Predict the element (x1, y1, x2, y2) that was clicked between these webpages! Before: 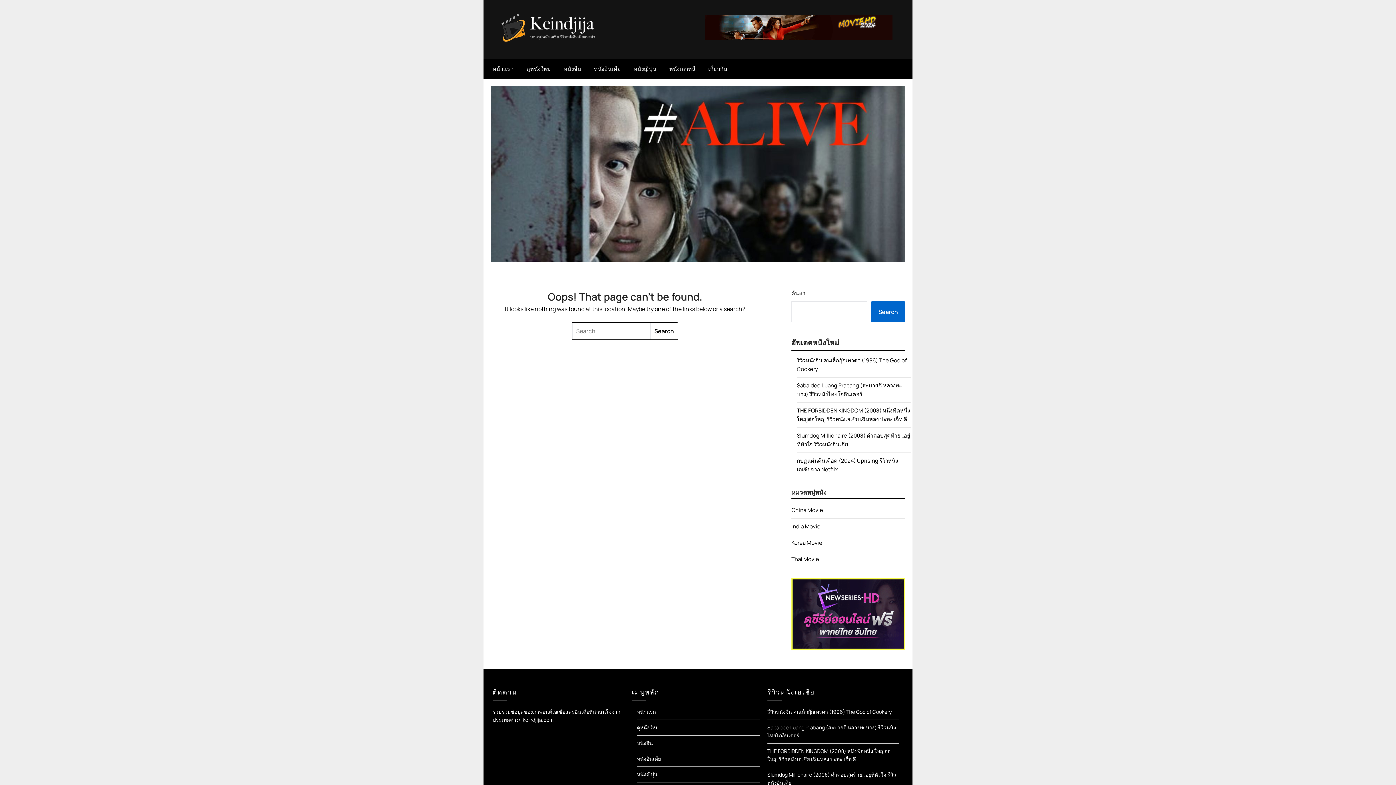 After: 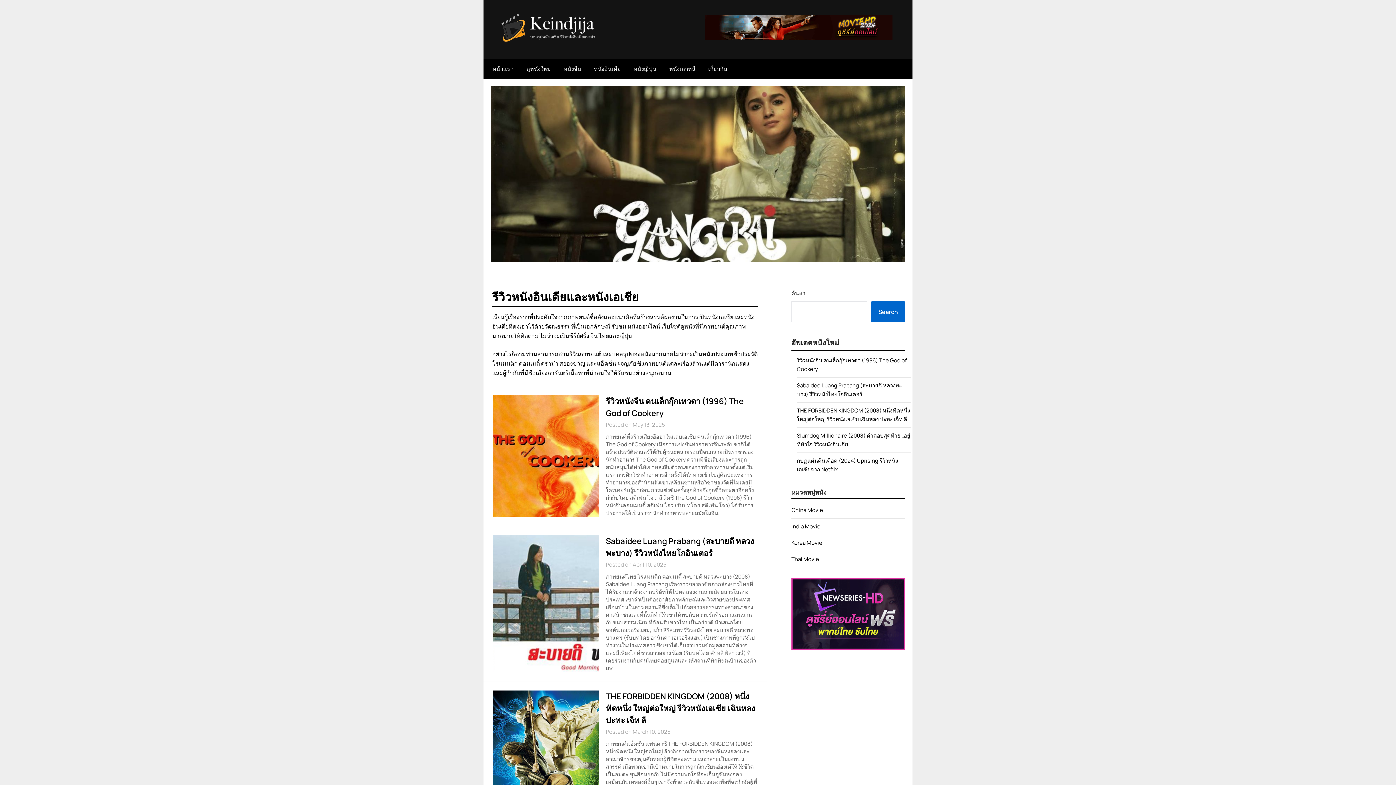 Action: bbox: (637, 708, 655, 715) label: หน้าแรก